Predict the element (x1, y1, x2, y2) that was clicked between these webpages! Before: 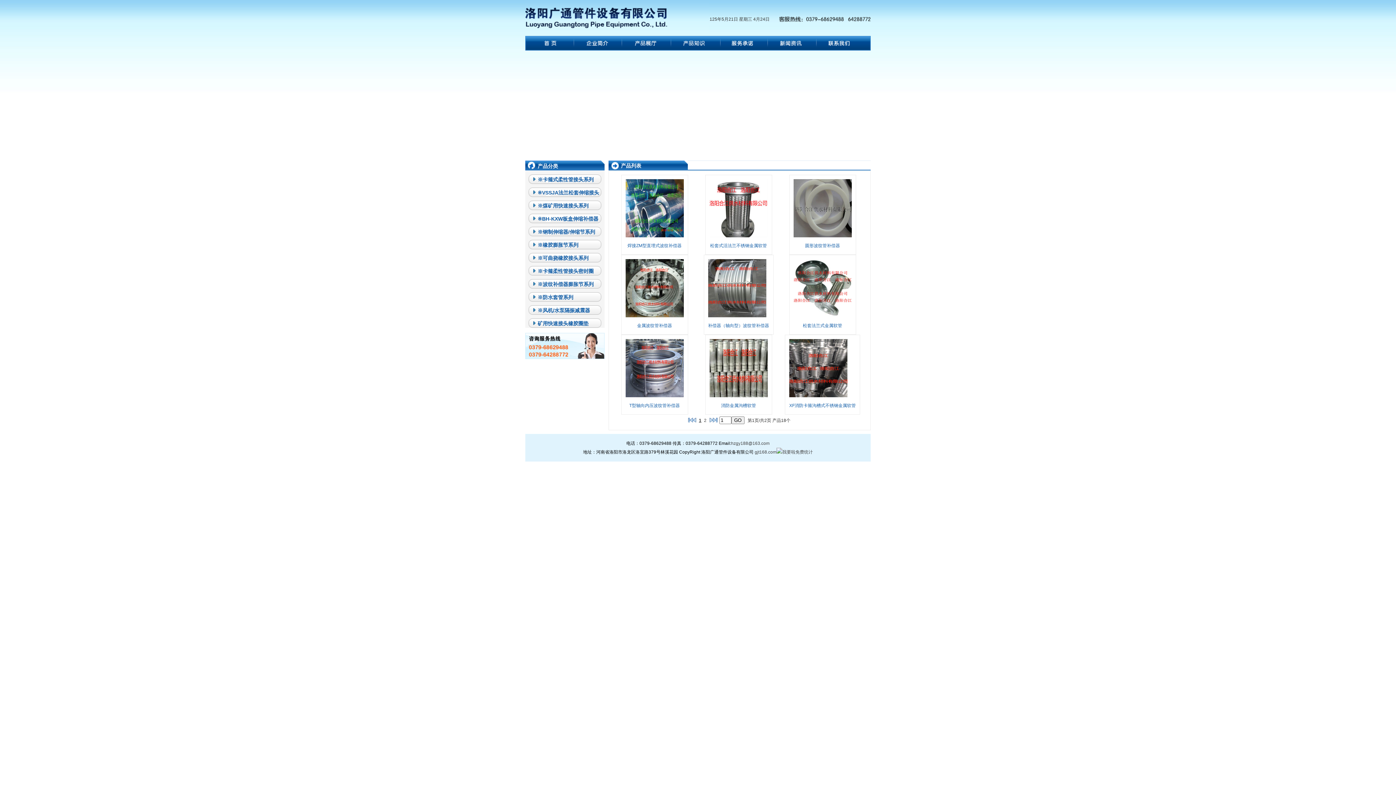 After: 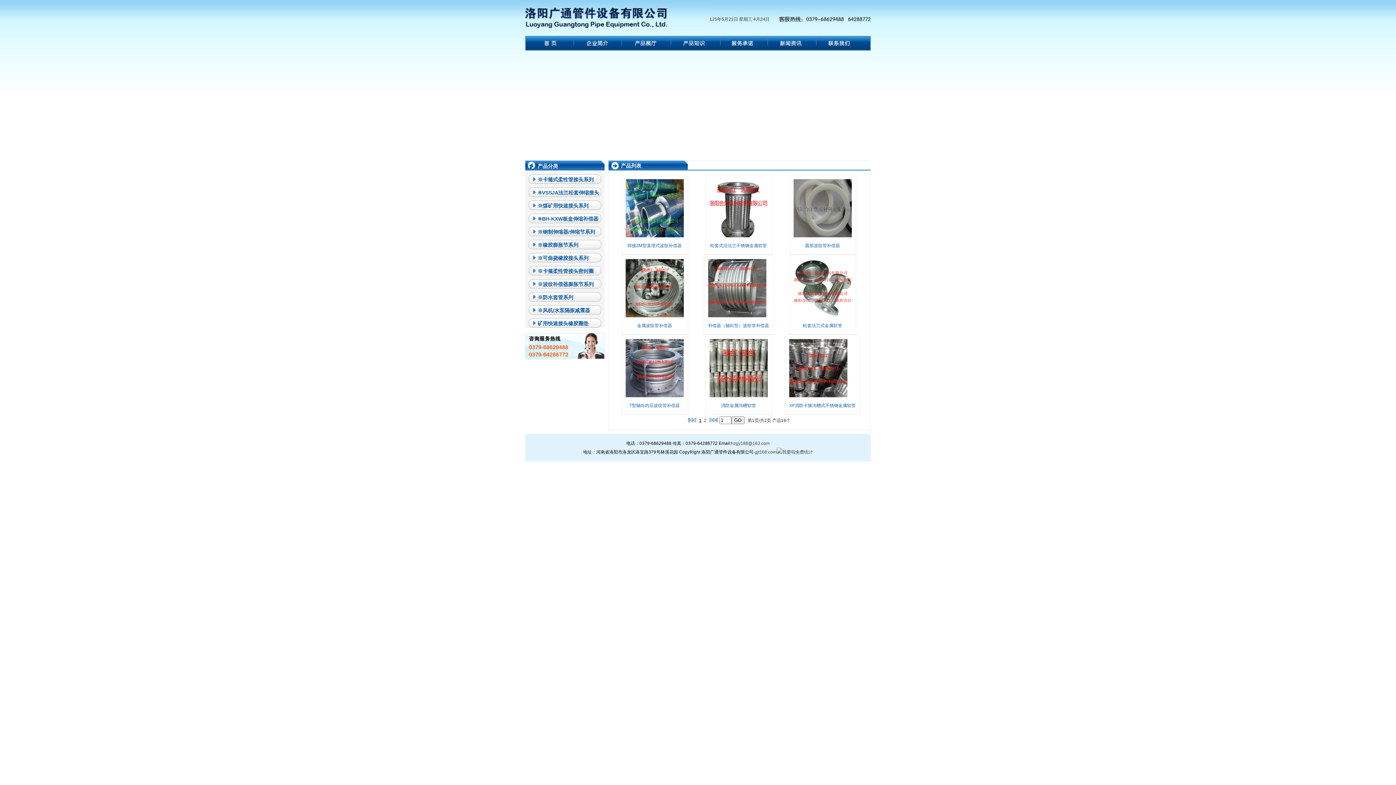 Action: bbox: (709, 392, 767, 398)